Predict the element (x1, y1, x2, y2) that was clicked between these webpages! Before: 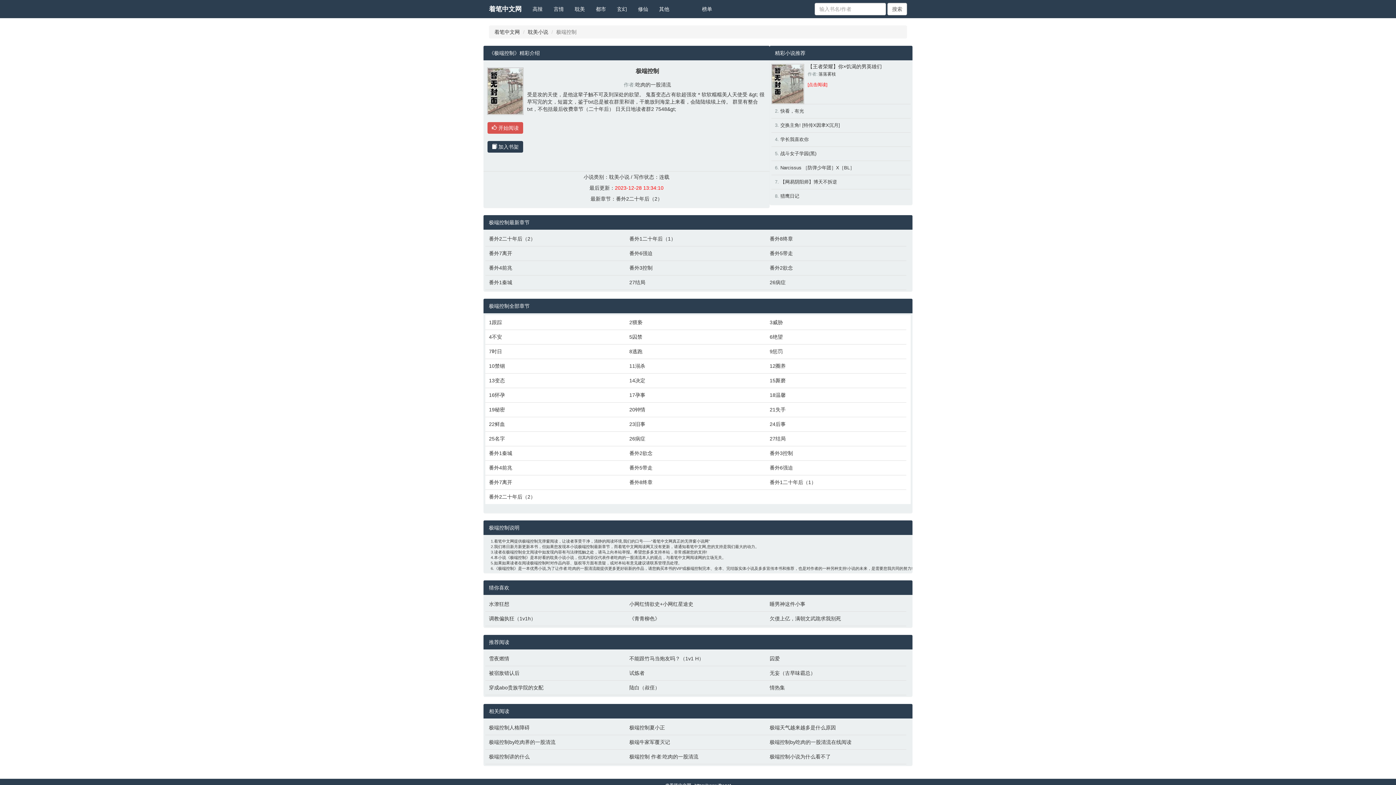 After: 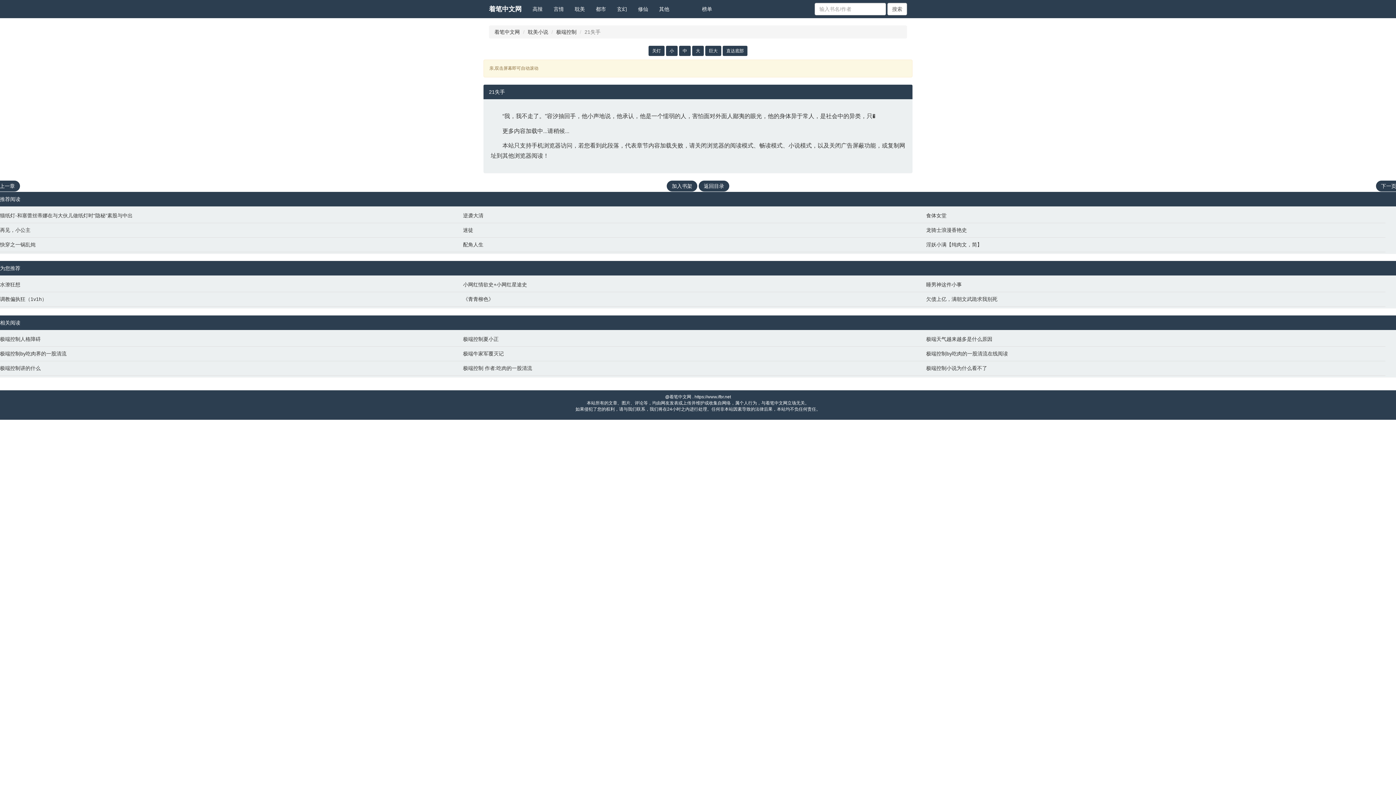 Action: label: 21失手 bbox: (769, 406, 903, 413)